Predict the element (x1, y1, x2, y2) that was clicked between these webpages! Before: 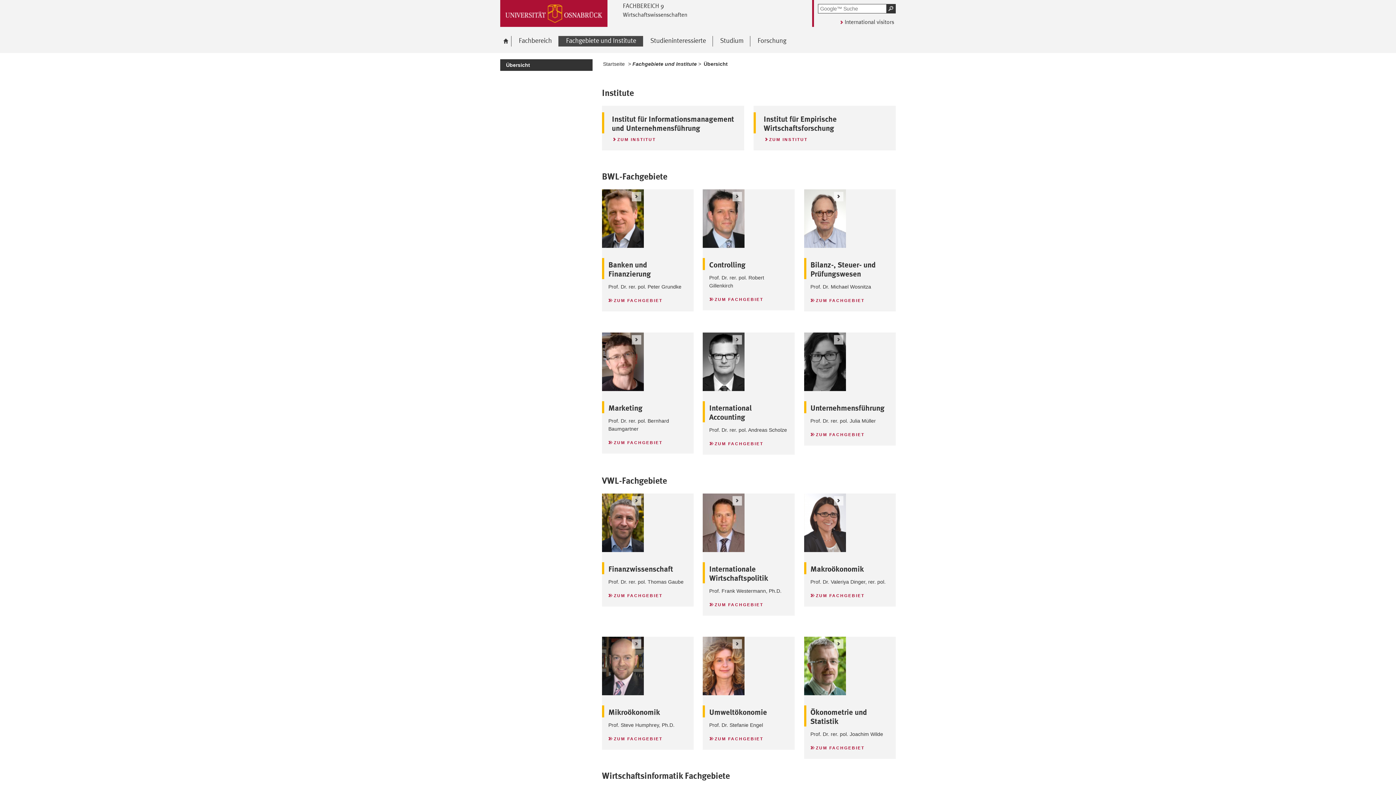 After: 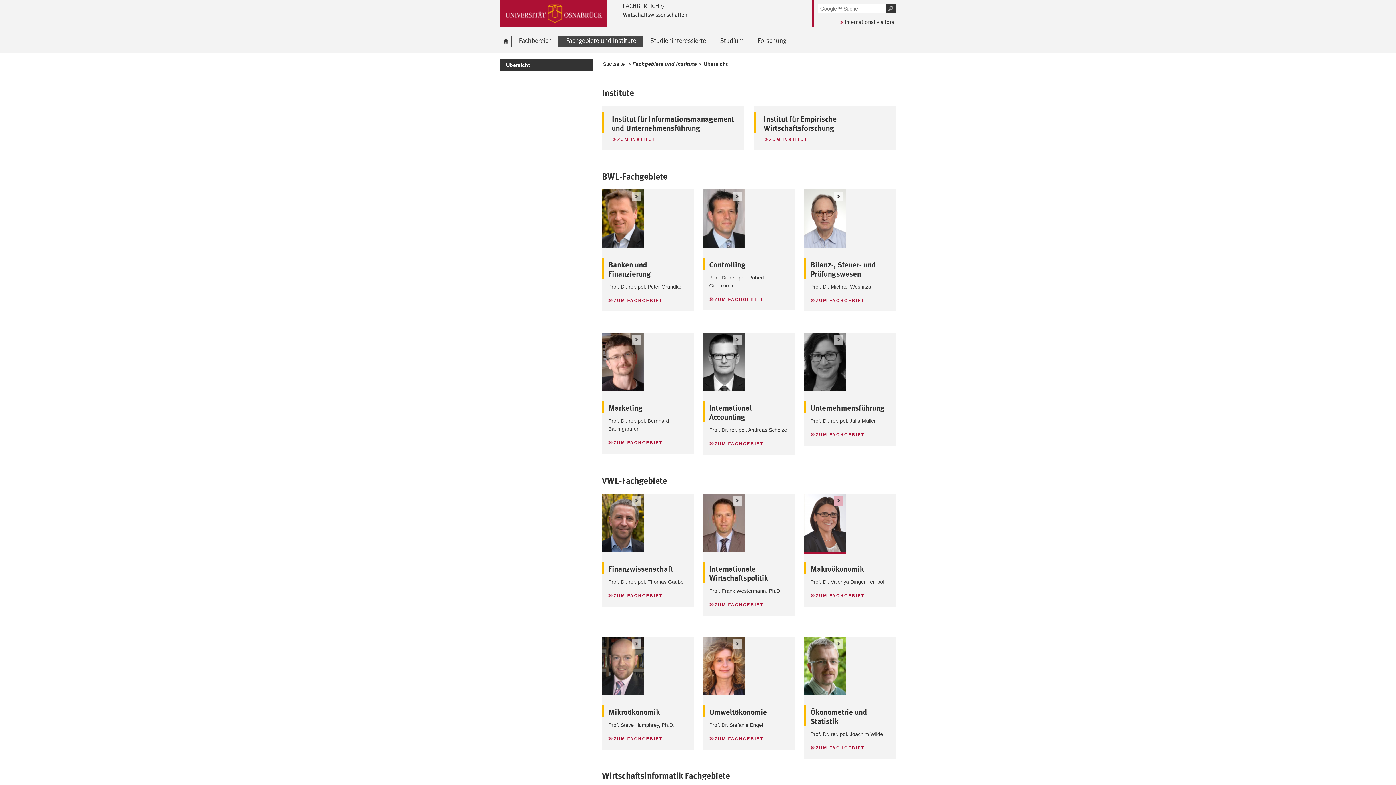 Action: bbox: (804, 493, 846, 554)